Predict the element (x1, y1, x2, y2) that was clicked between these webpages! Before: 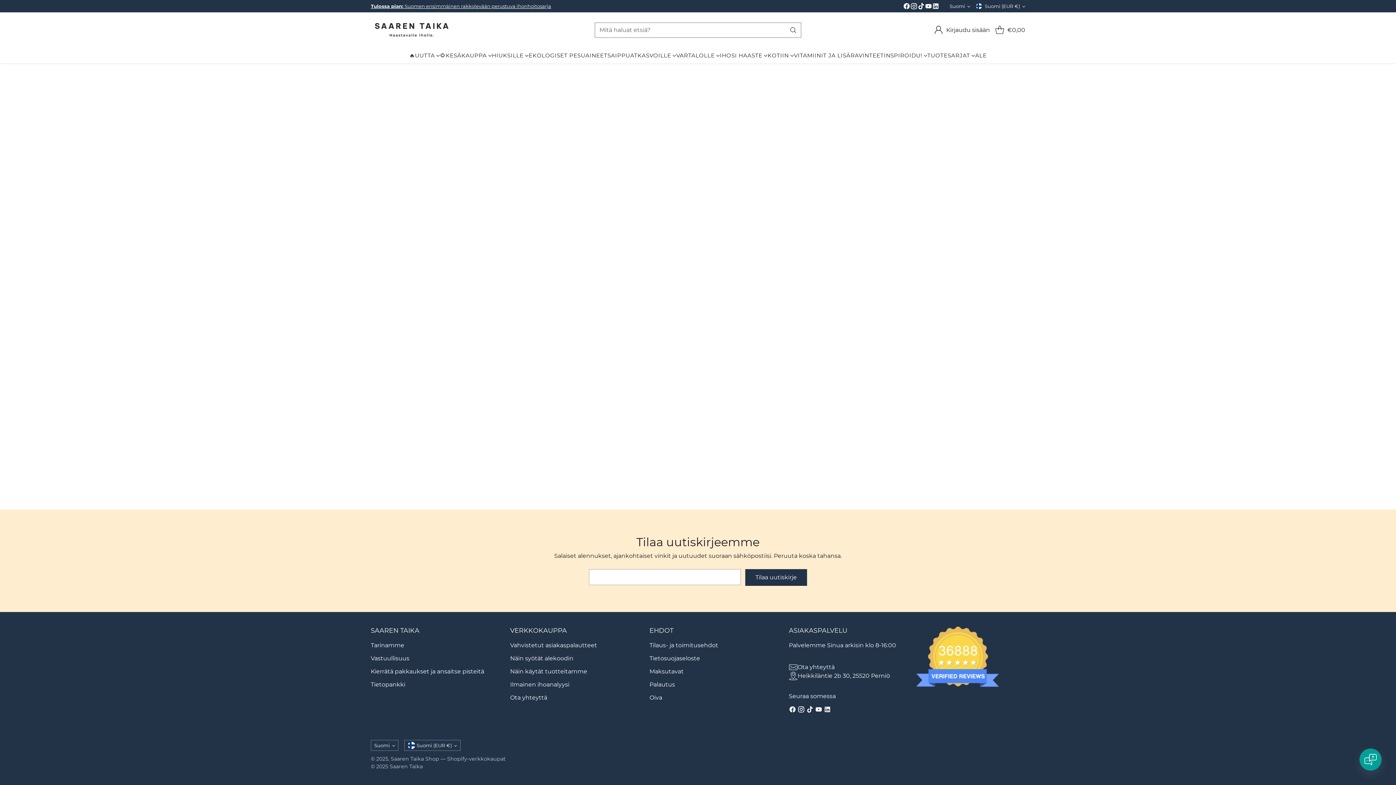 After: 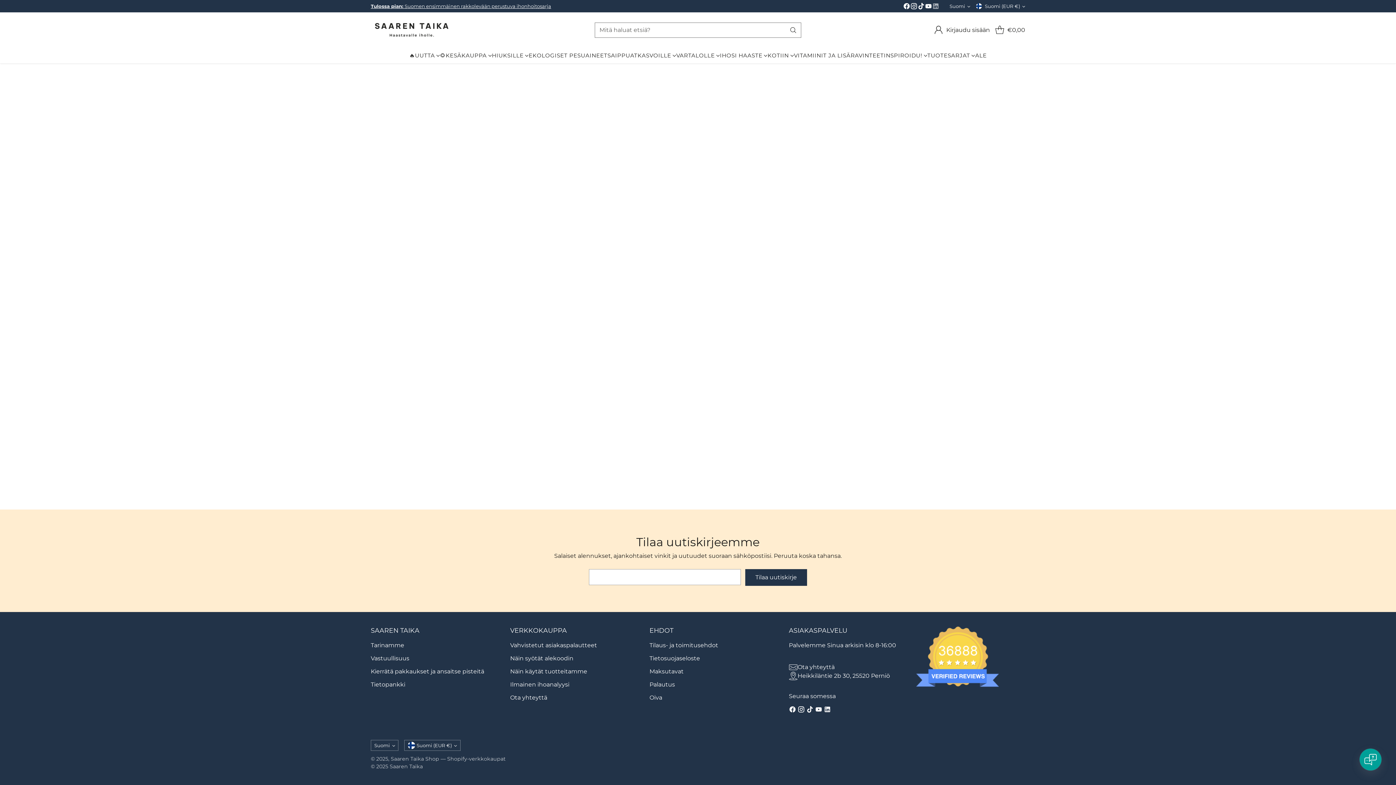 Action: bbox: (932, 2, 939, 12)